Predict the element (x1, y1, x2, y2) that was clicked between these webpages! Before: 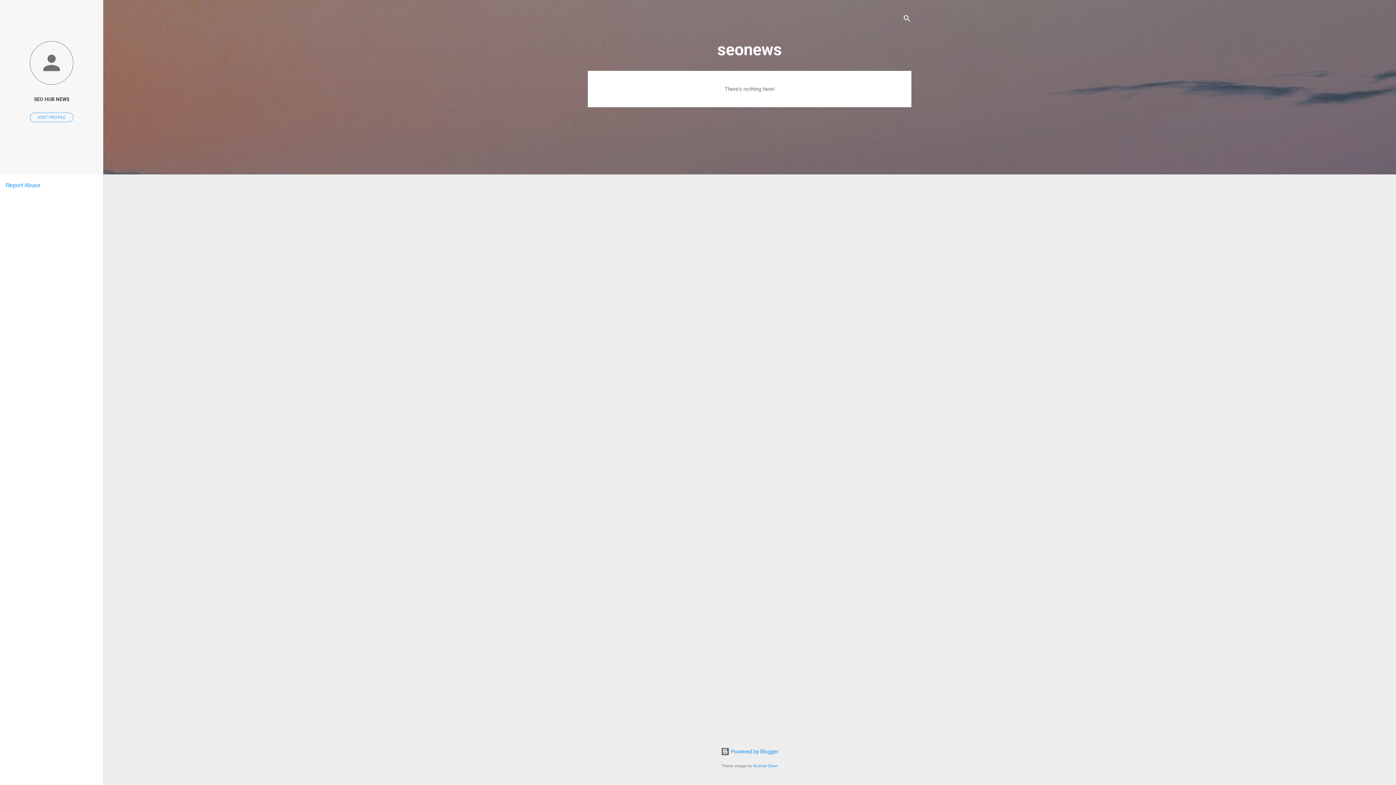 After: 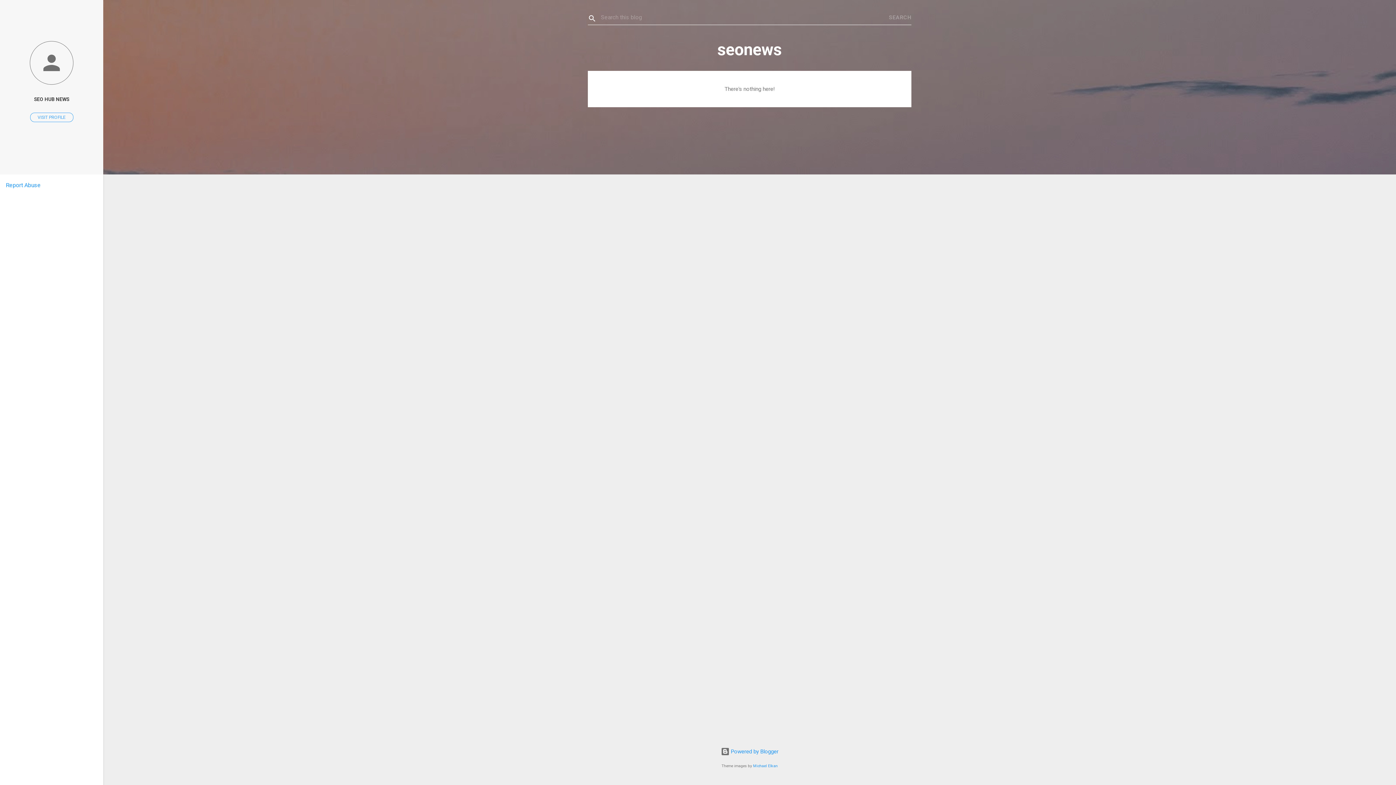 Action: bbox: (902, 8, 911, 30) label: Search